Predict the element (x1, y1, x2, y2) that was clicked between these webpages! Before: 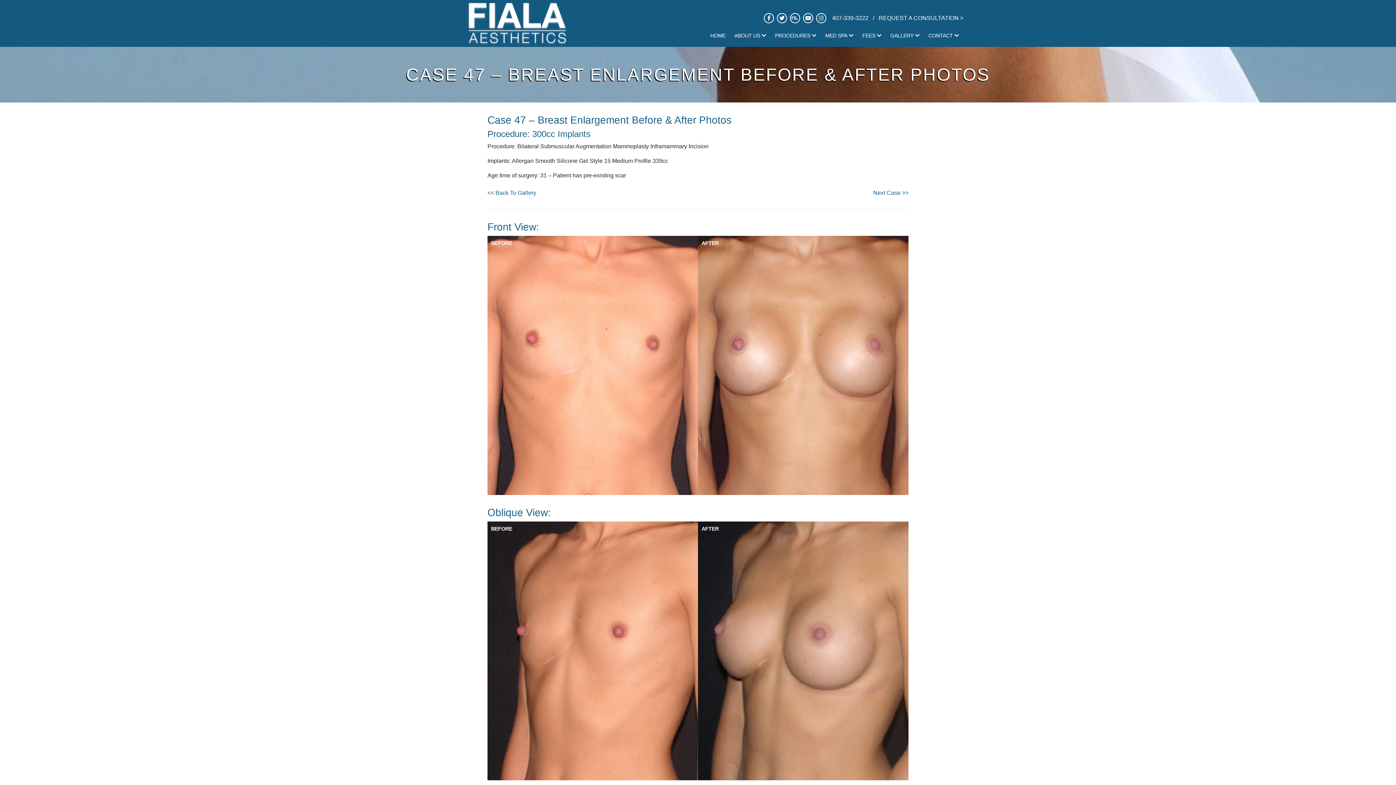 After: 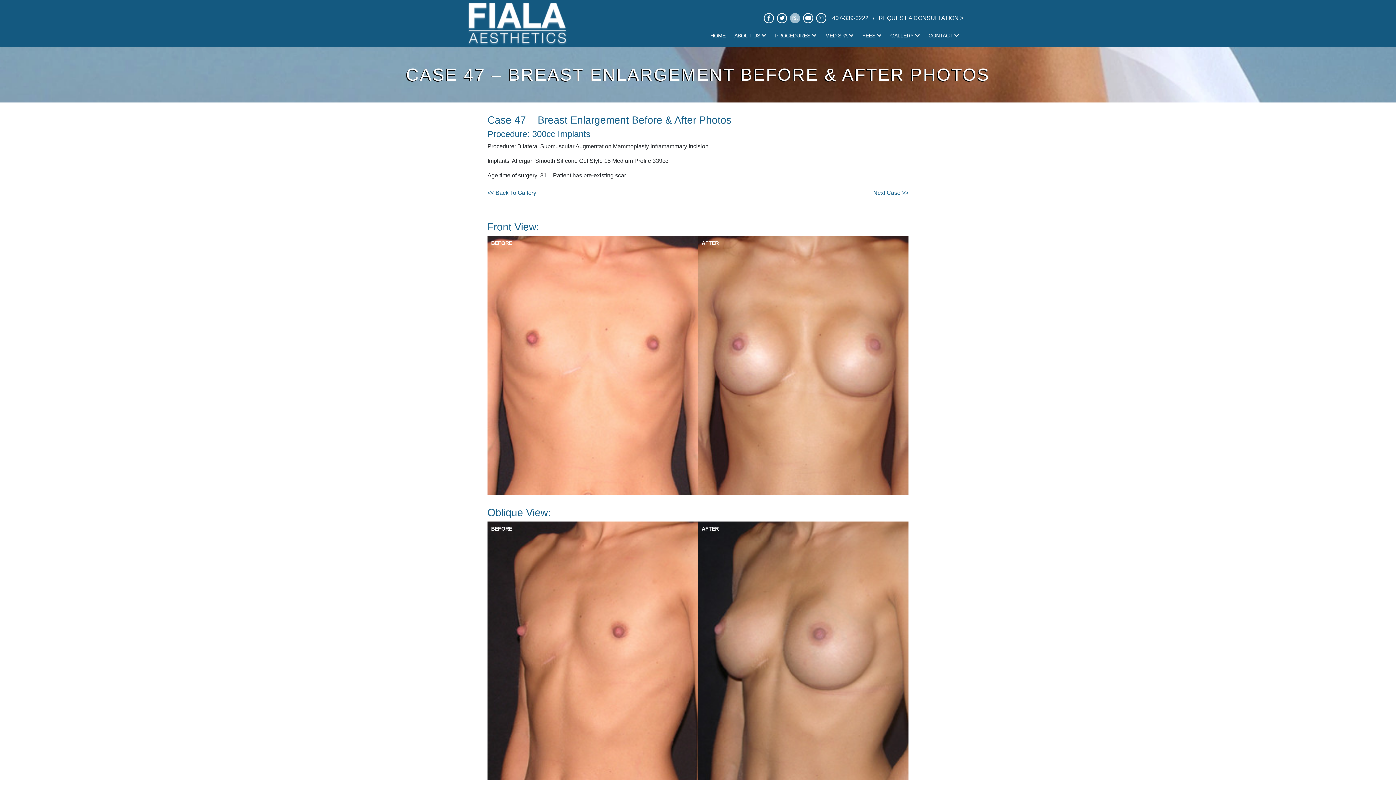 Action: bbox: (790, 13, 800, 23) label: Real Self link